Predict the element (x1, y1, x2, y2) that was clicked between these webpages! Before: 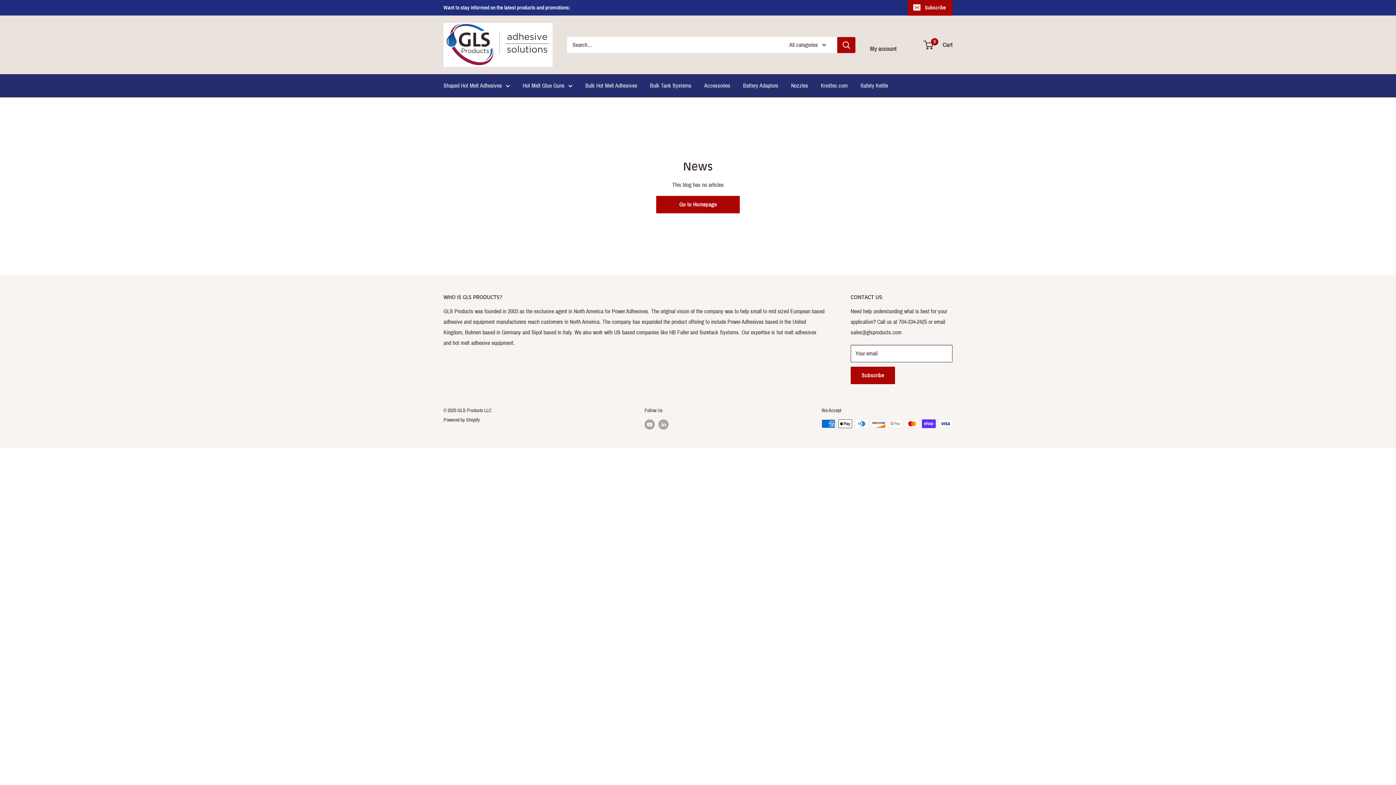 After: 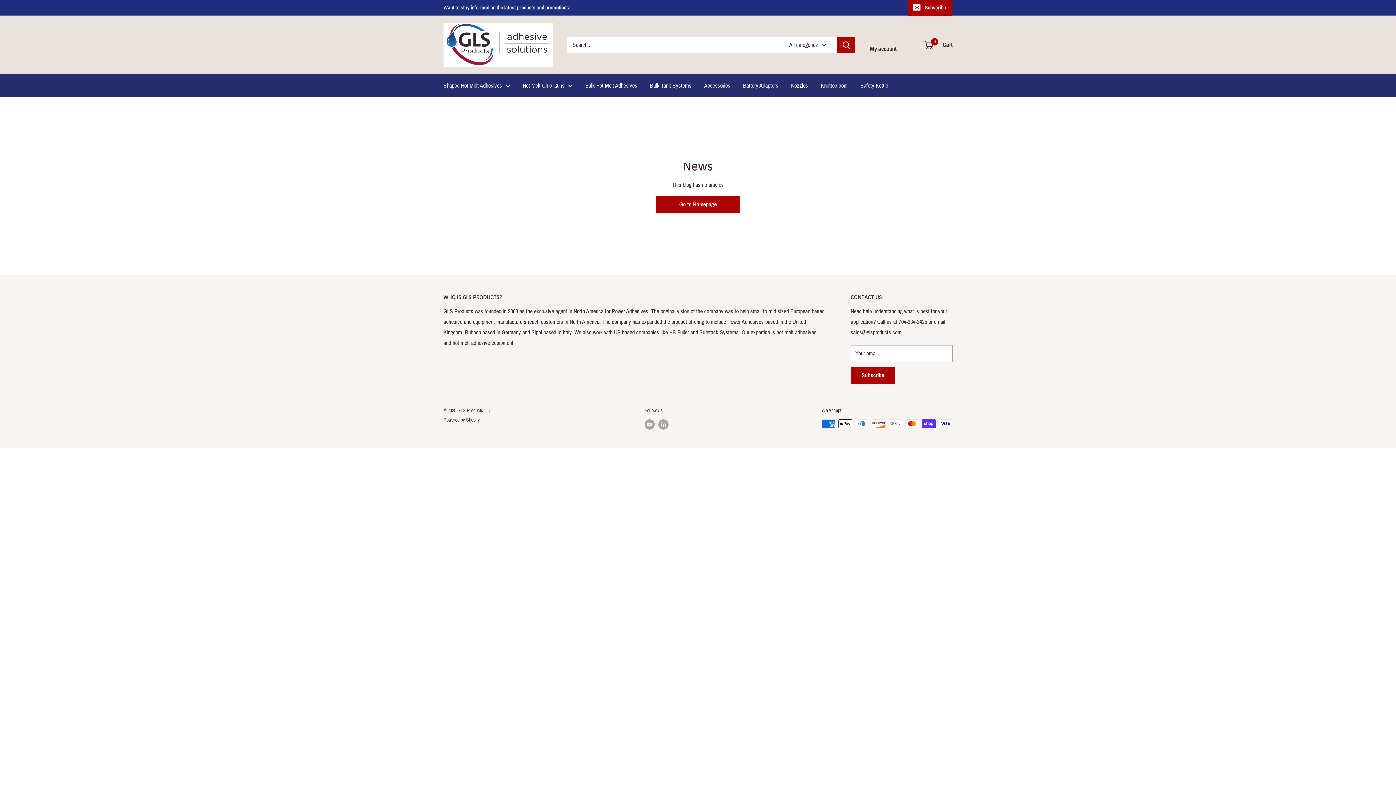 Action: bbox: (821, 80, 848, 90) label: Knottec.com